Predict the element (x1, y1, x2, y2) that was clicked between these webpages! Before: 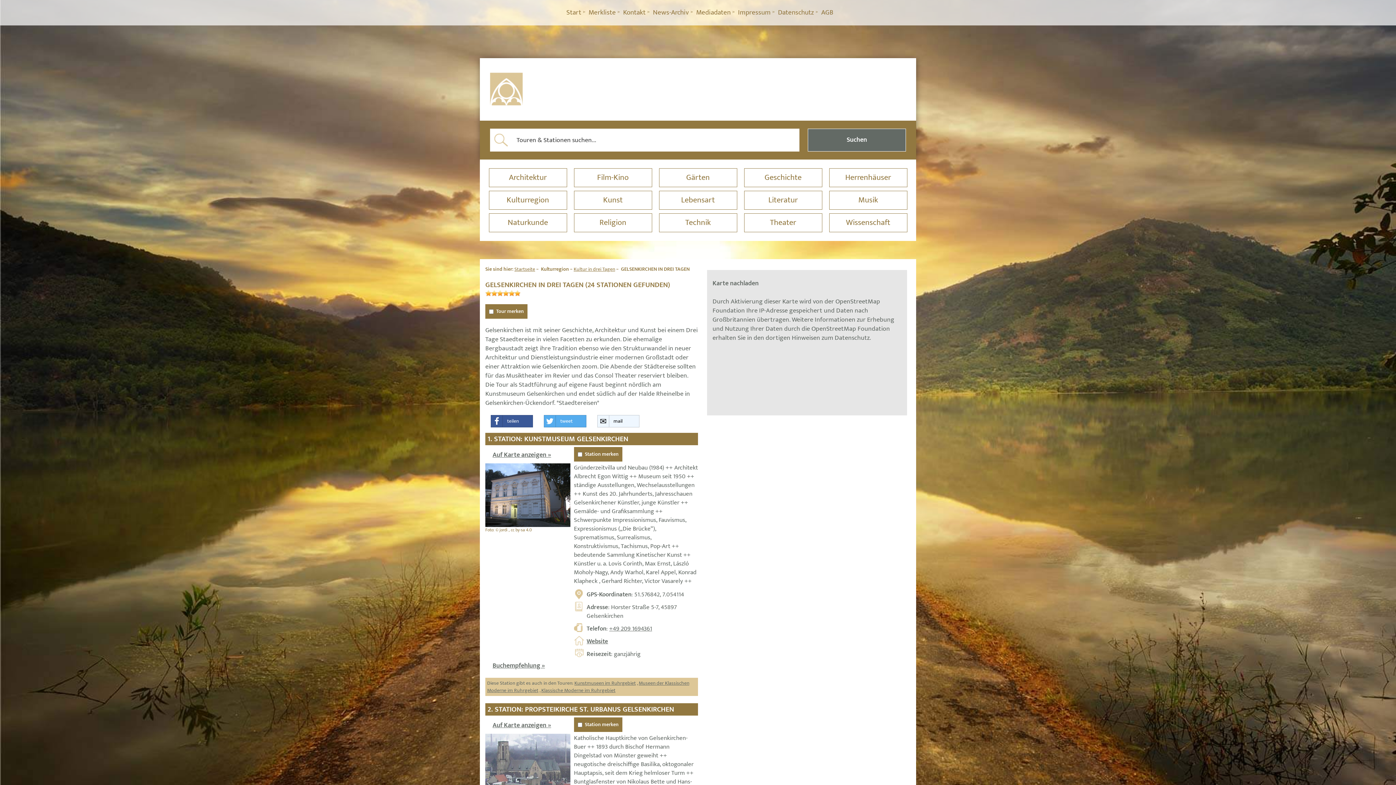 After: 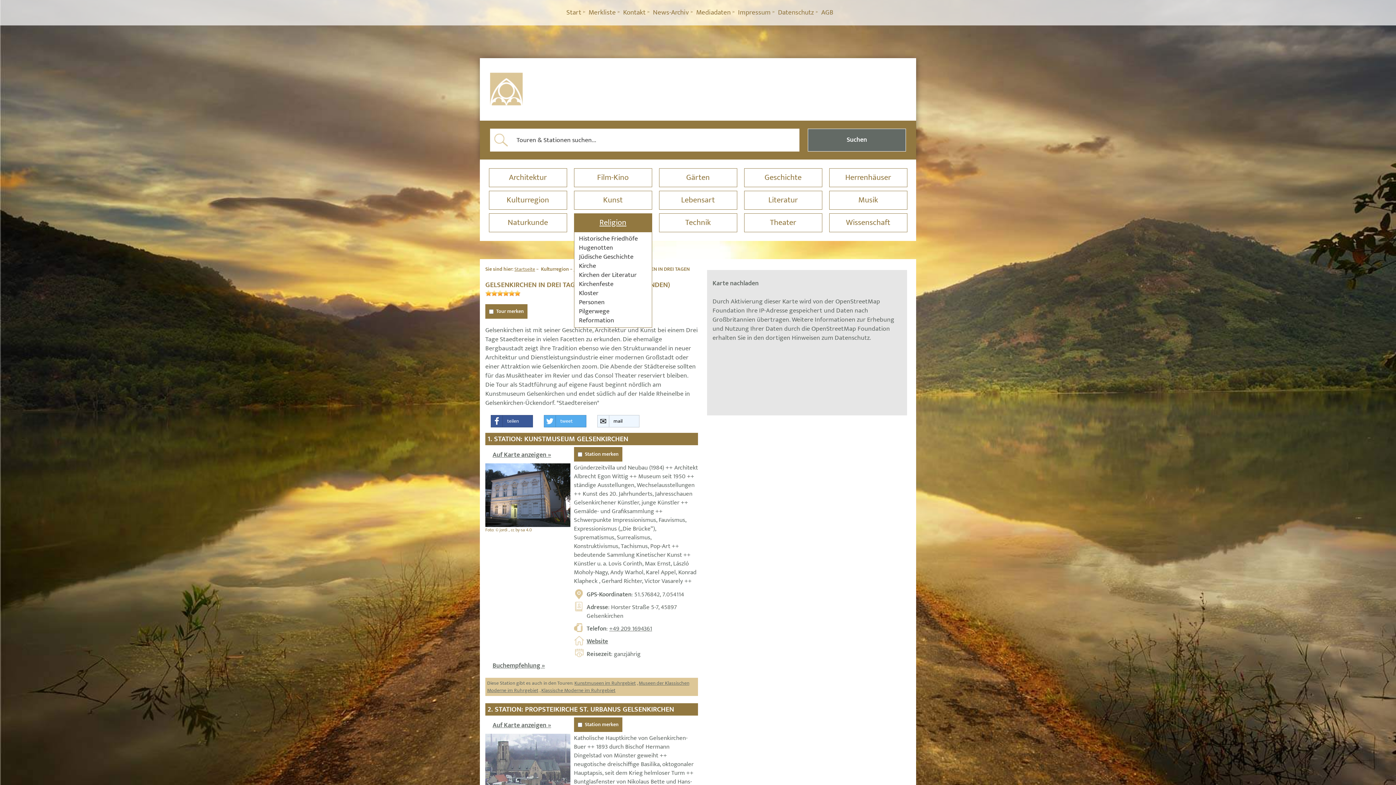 Action: bbox: (574, 213, 651, 232) label: Religion